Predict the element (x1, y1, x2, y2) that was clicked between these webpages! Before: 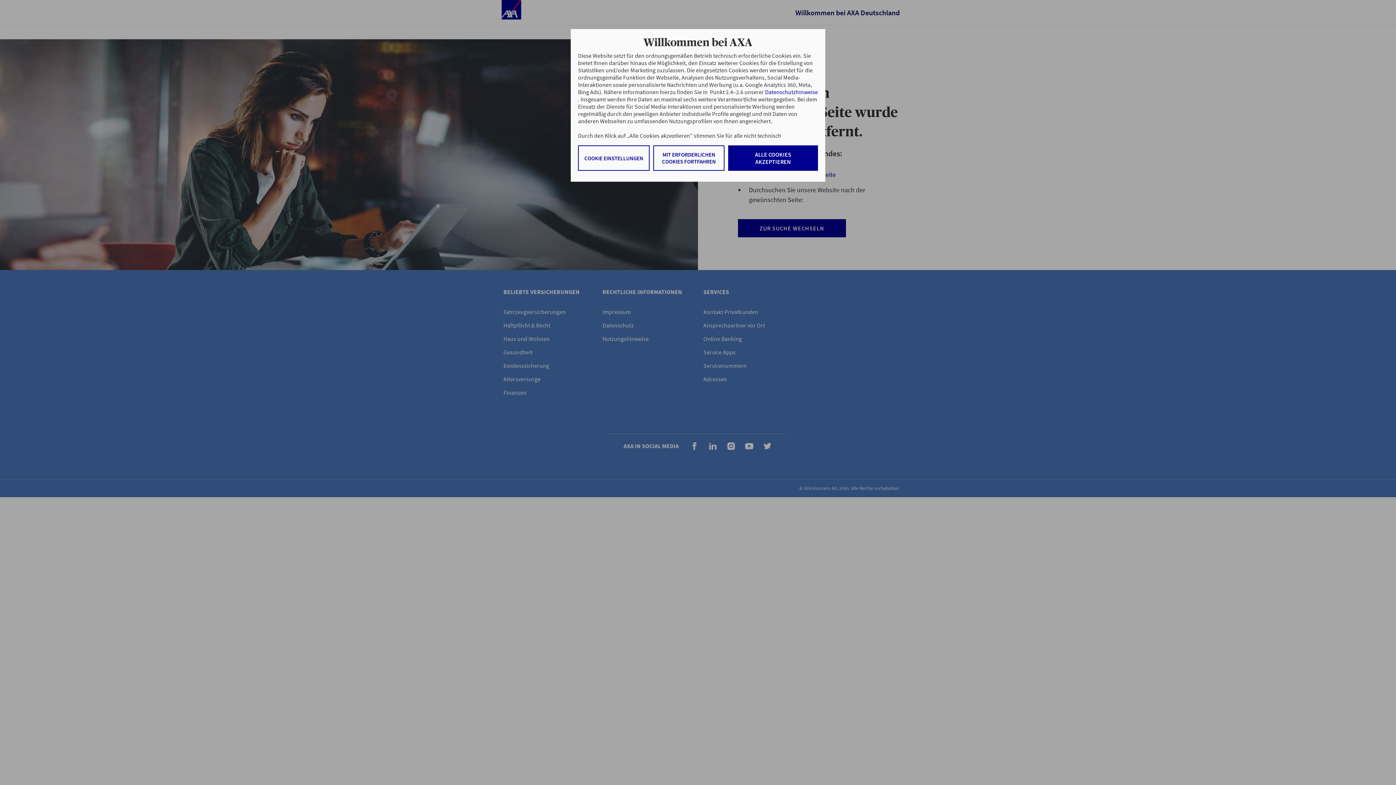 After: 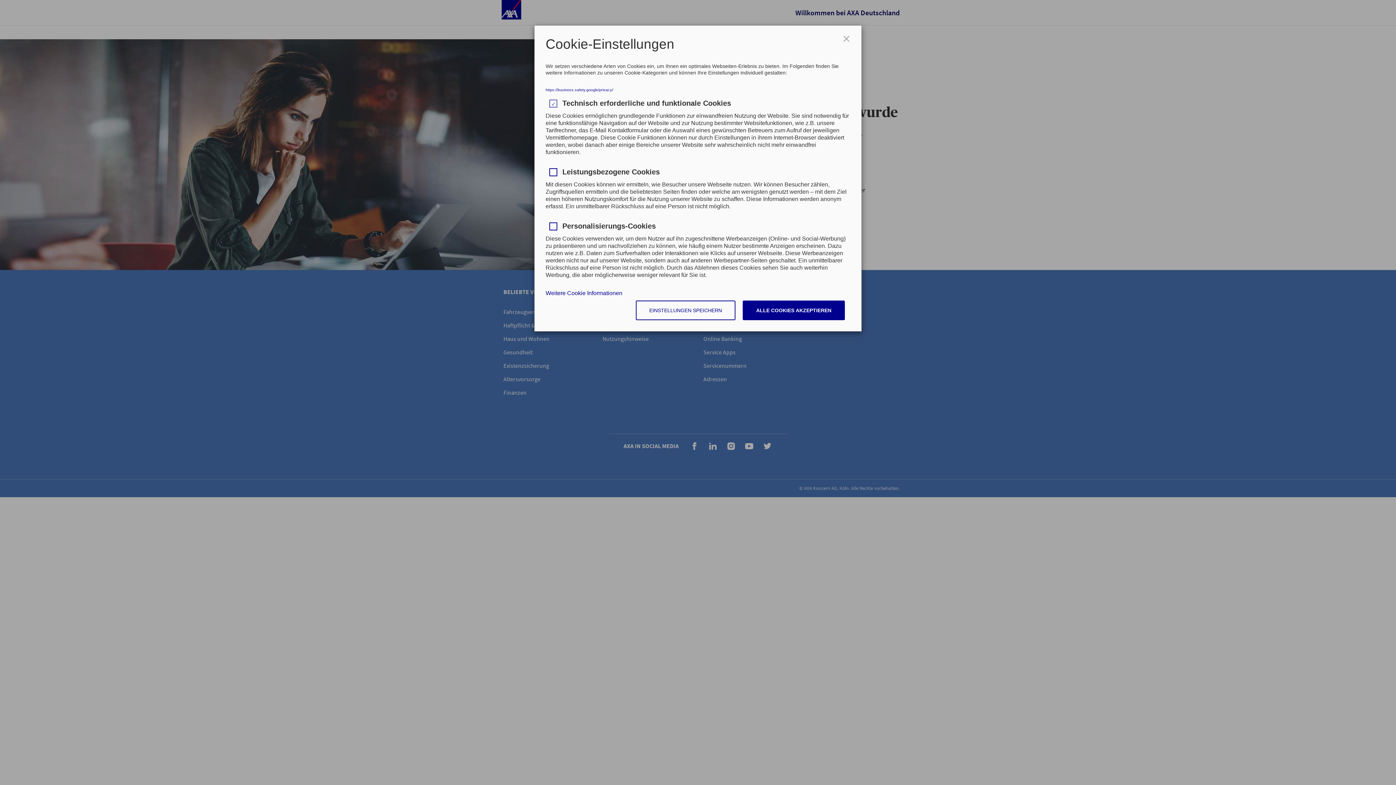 Action: label: COOKIE EINSTELLUNGEN bbox: (578, 145, 649, 170)